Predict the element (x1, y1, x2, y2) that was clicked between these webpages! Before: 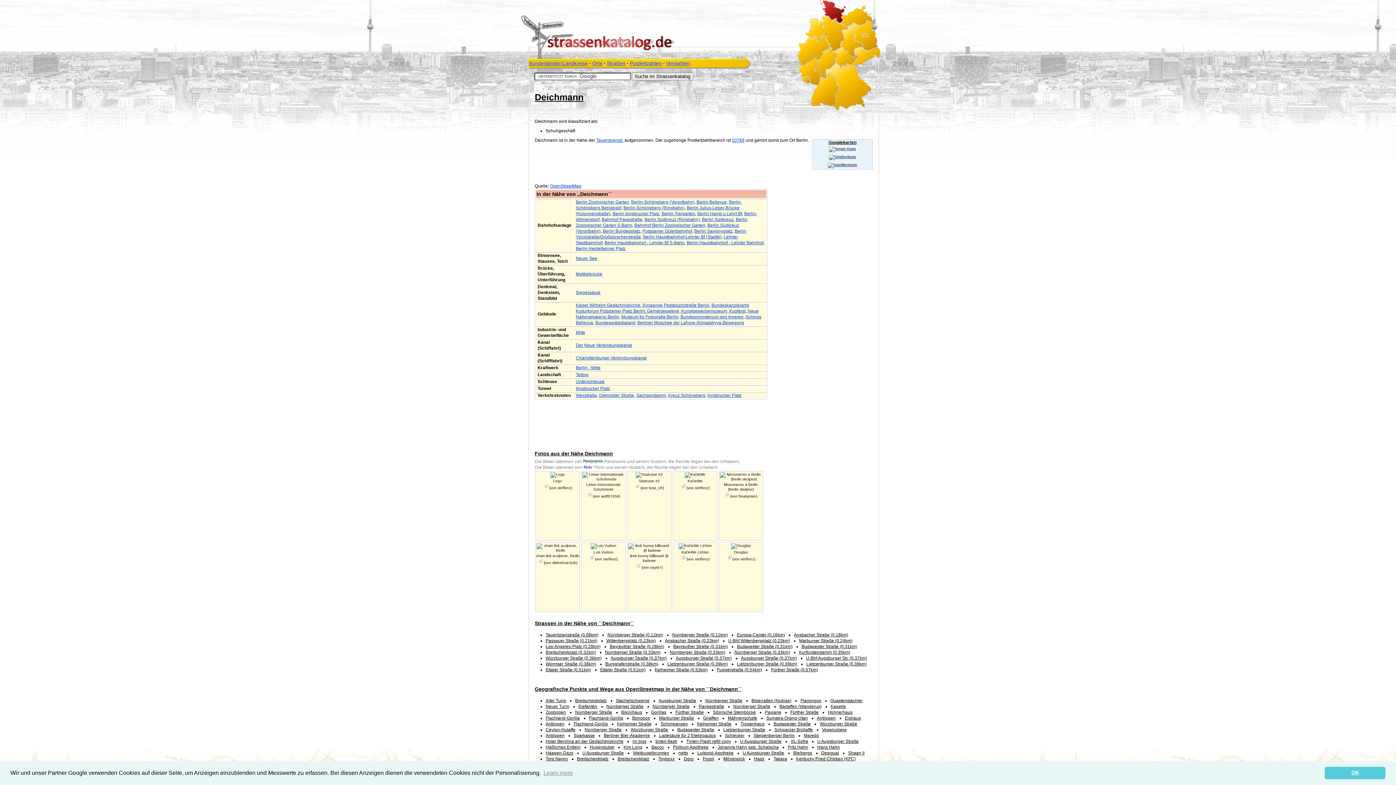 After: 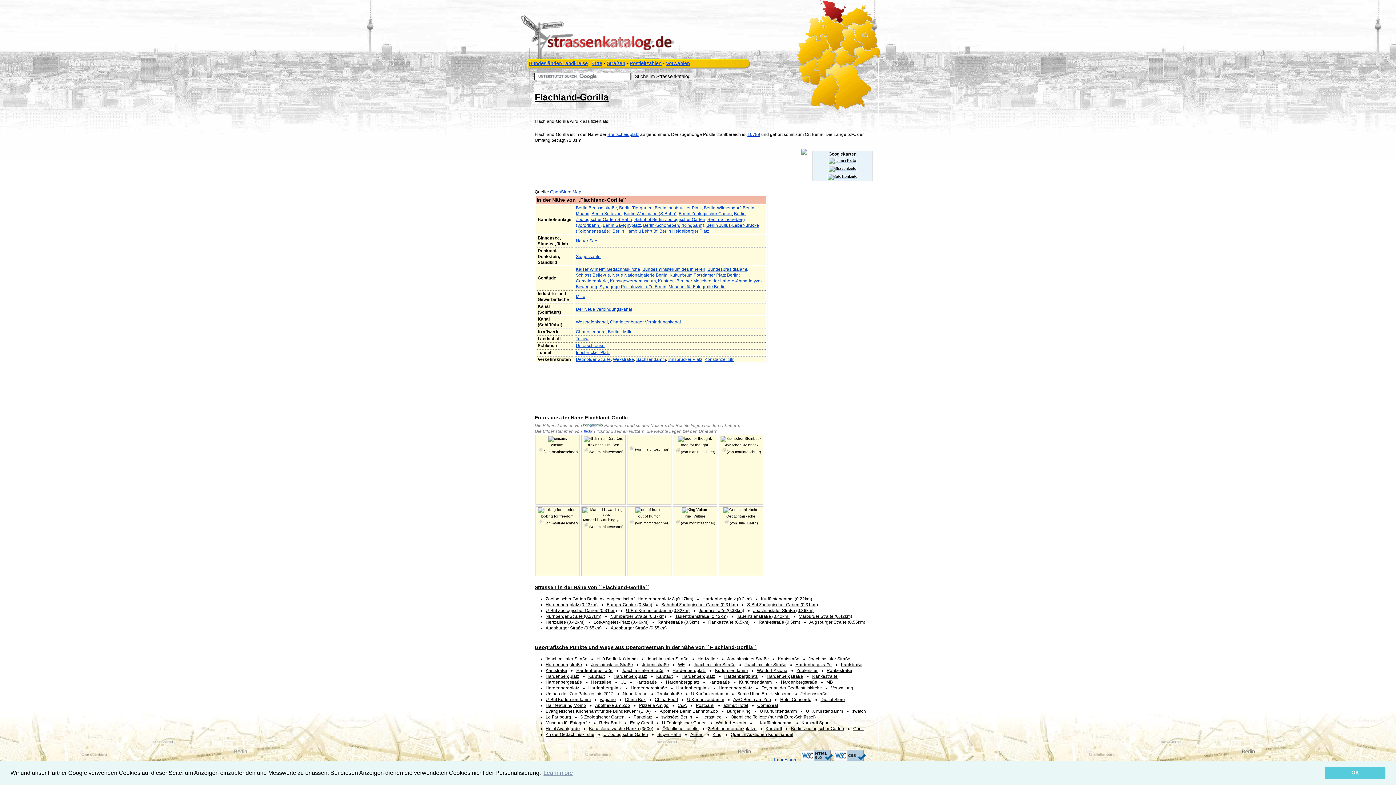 Action: bbox: (545, 716, 580, 721) label: Flachland-Gorilla